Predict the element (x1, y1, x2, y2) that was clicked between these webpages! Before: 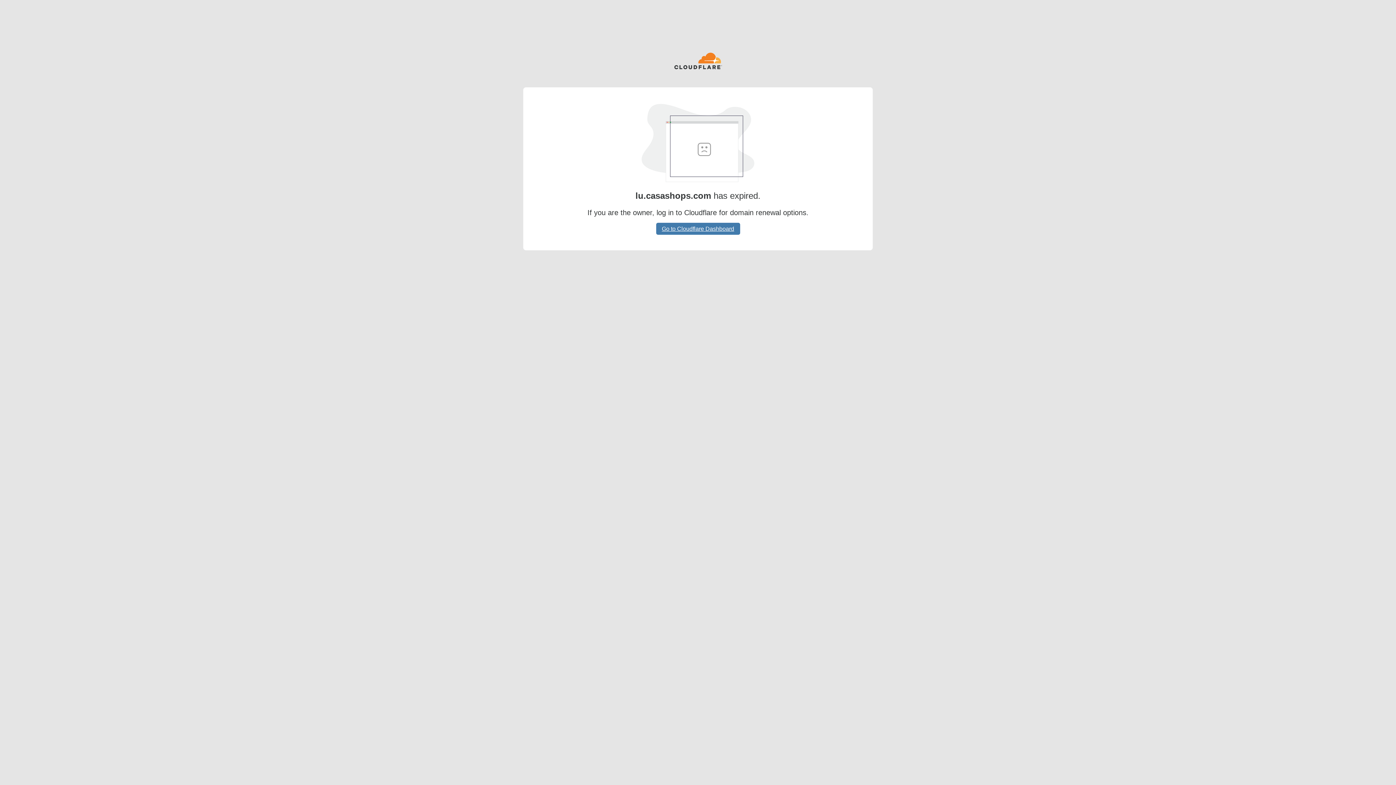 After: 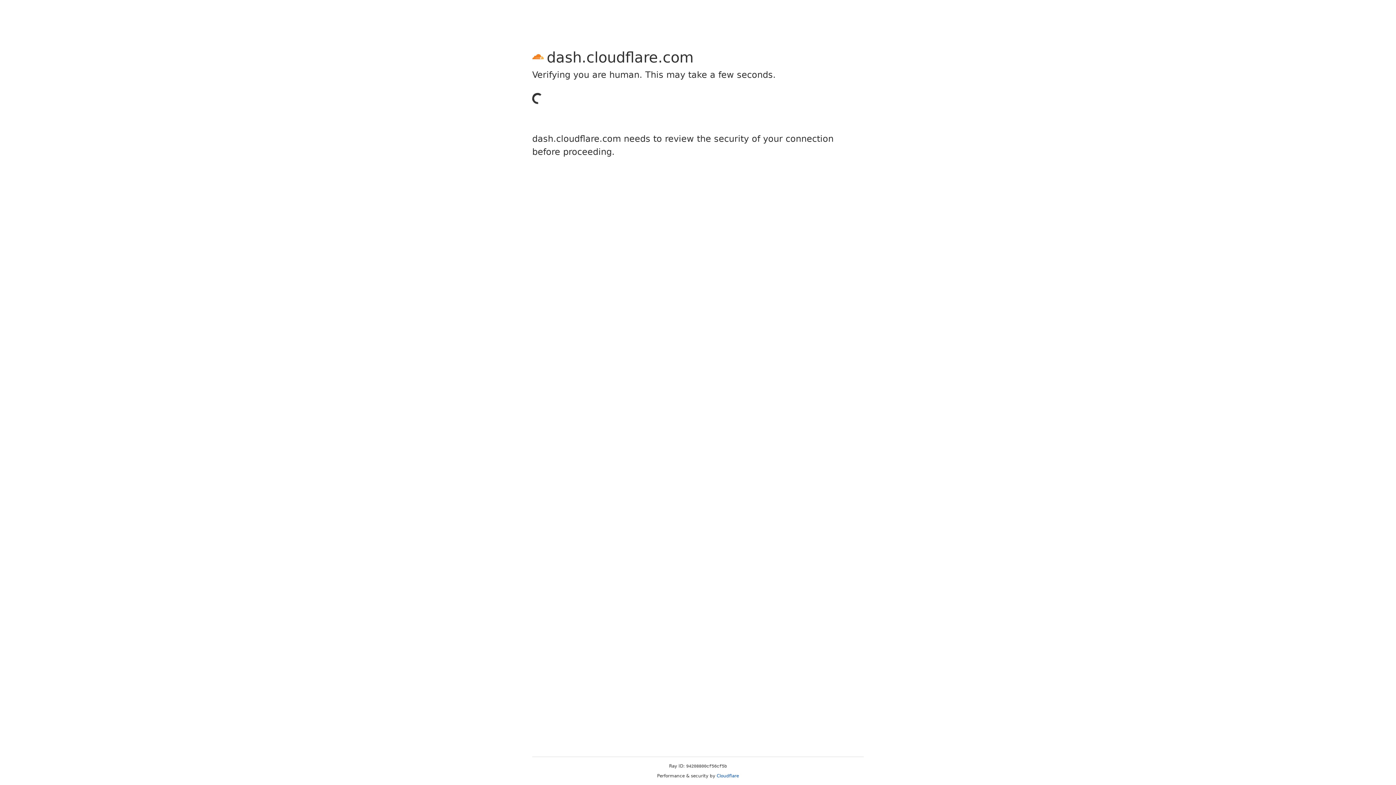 Action: label: Go to Cloudflare Dashboard bbox: (656, 222, 740, 234)